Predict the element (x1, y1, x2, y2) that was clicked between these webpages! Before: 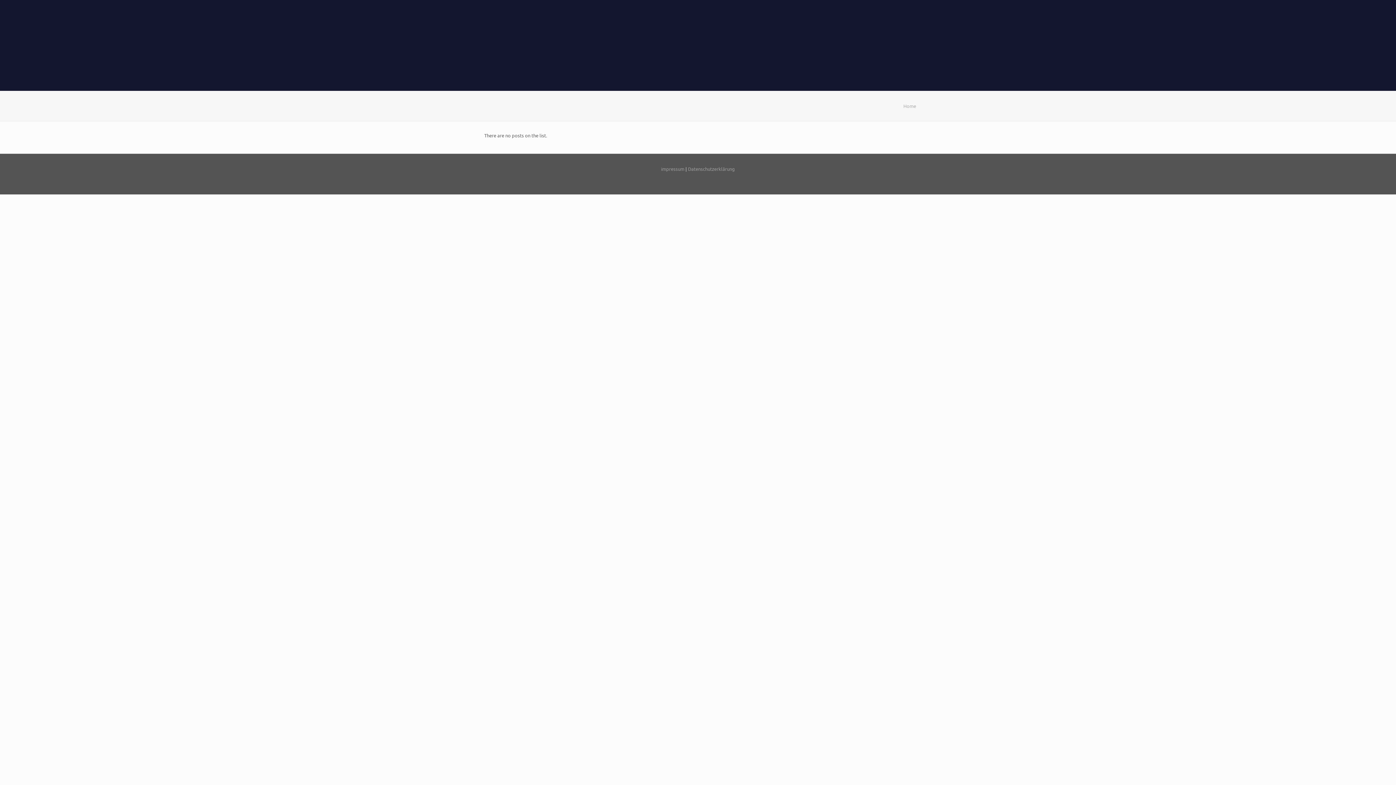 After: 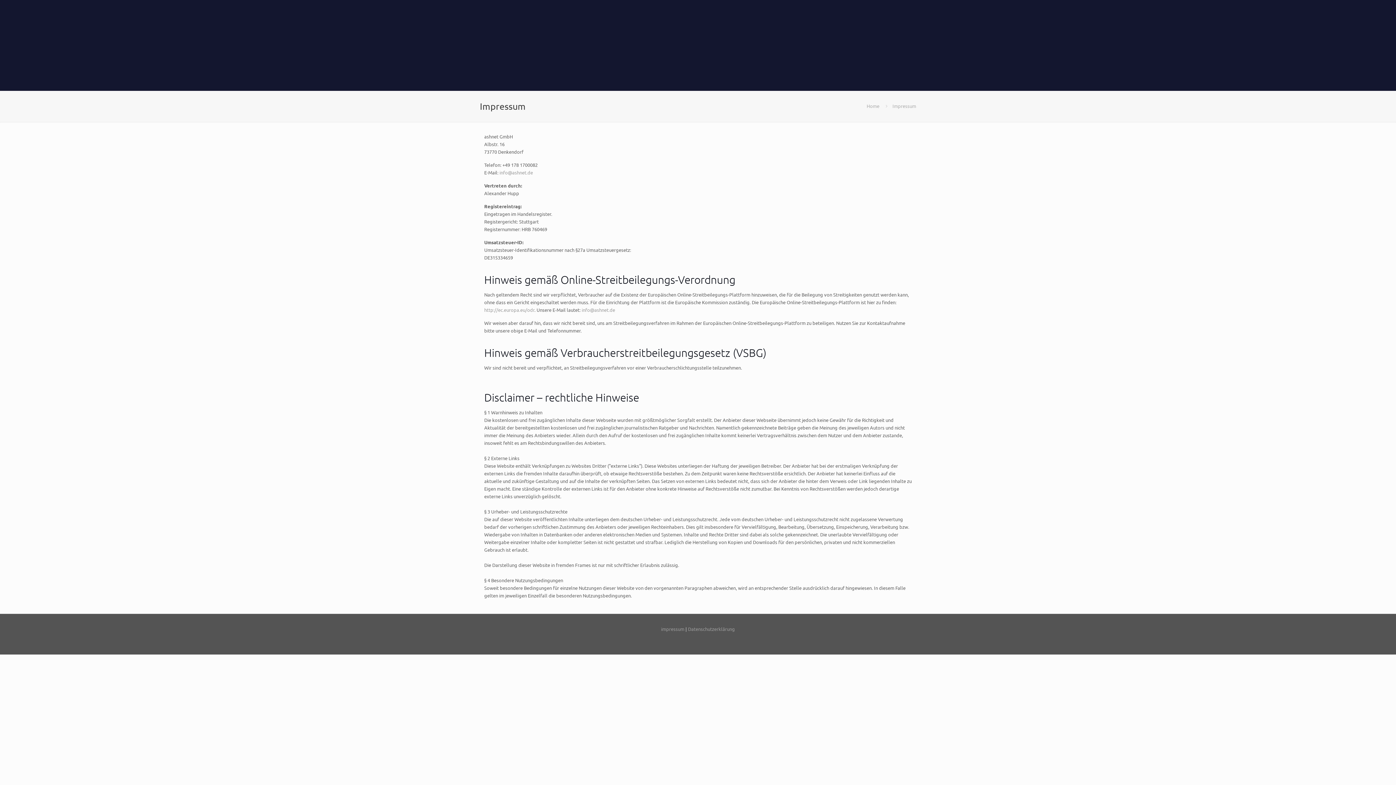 Action: label: impressum bbox: (661, 165, 684, 172)